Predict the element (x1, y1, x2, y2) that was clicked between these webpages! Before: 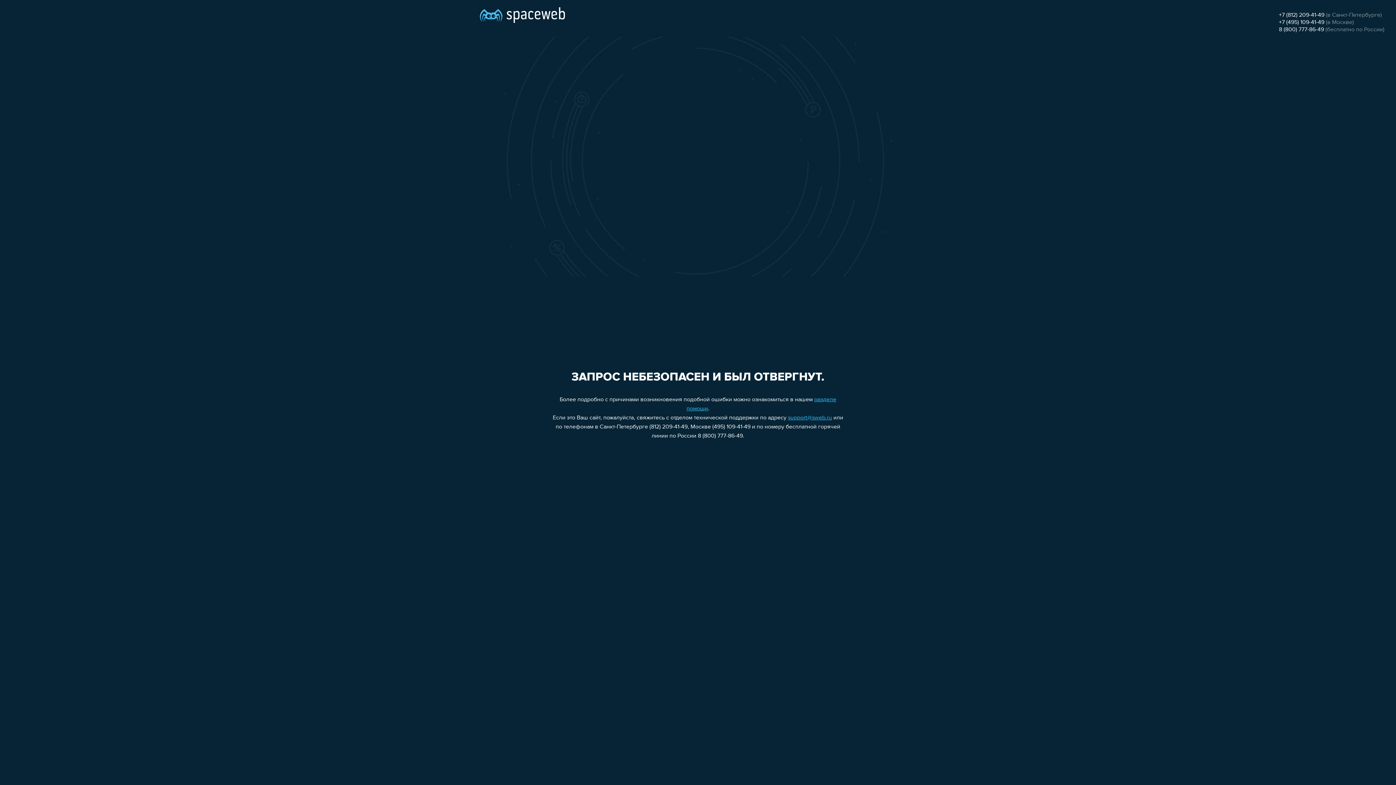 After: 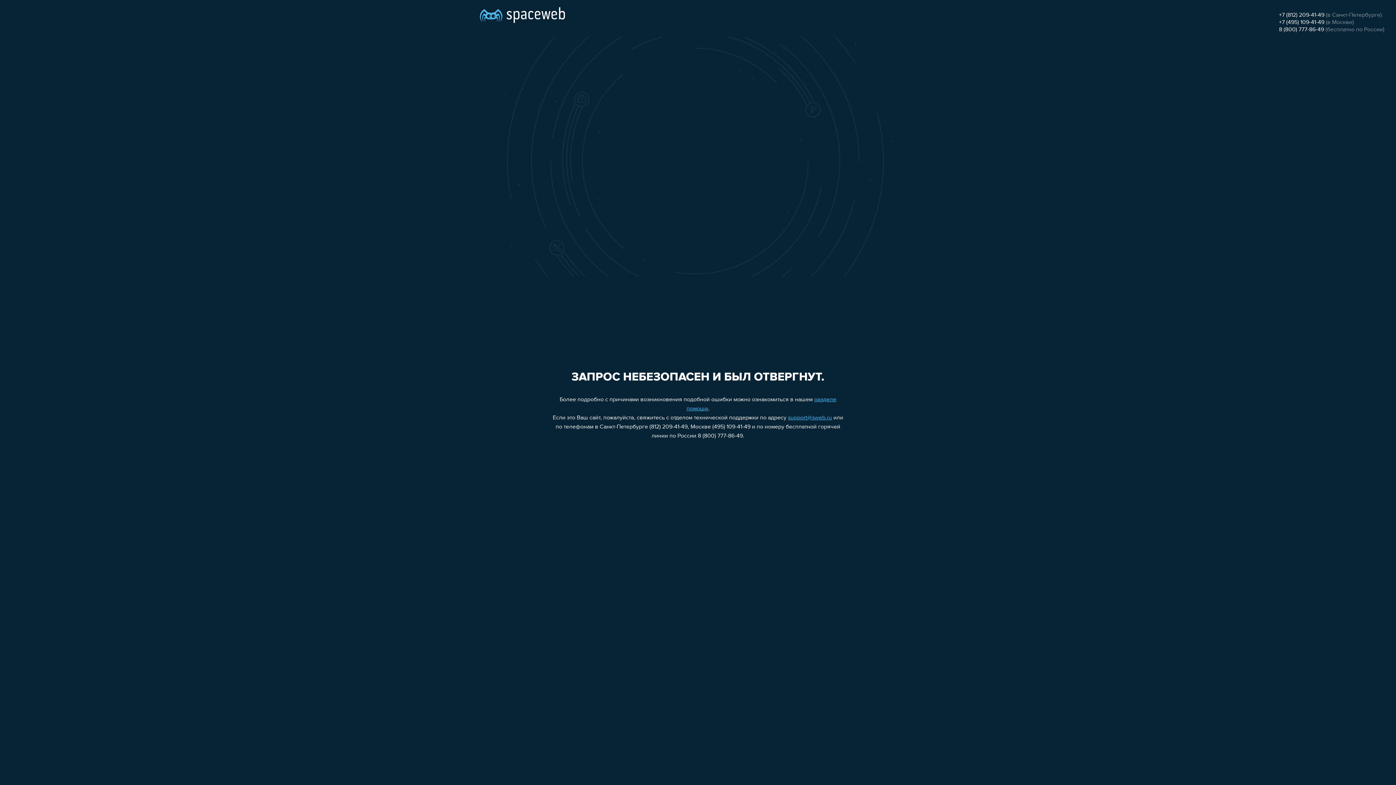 Action: bbox: (1279, 26, 1324, 32) label: 8 (800) 777-86-49